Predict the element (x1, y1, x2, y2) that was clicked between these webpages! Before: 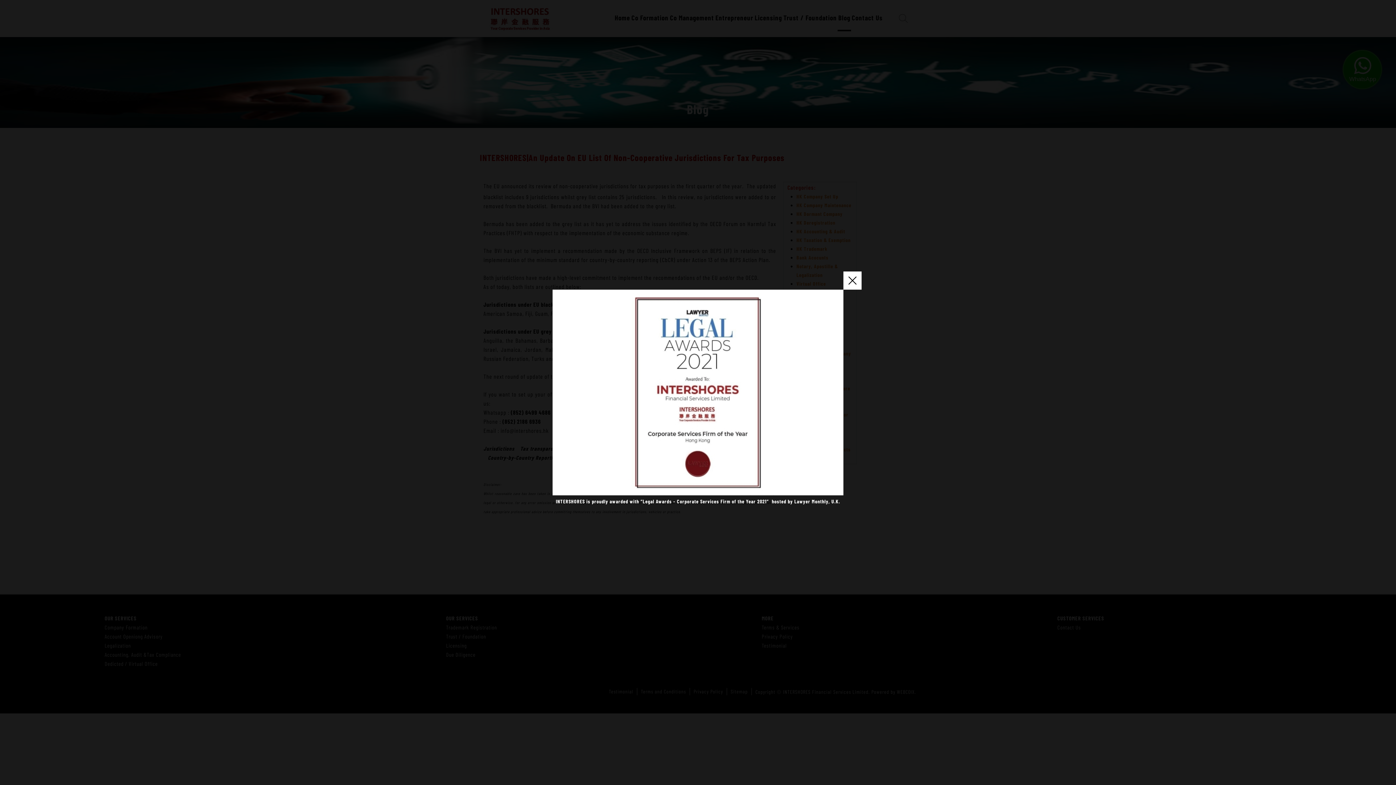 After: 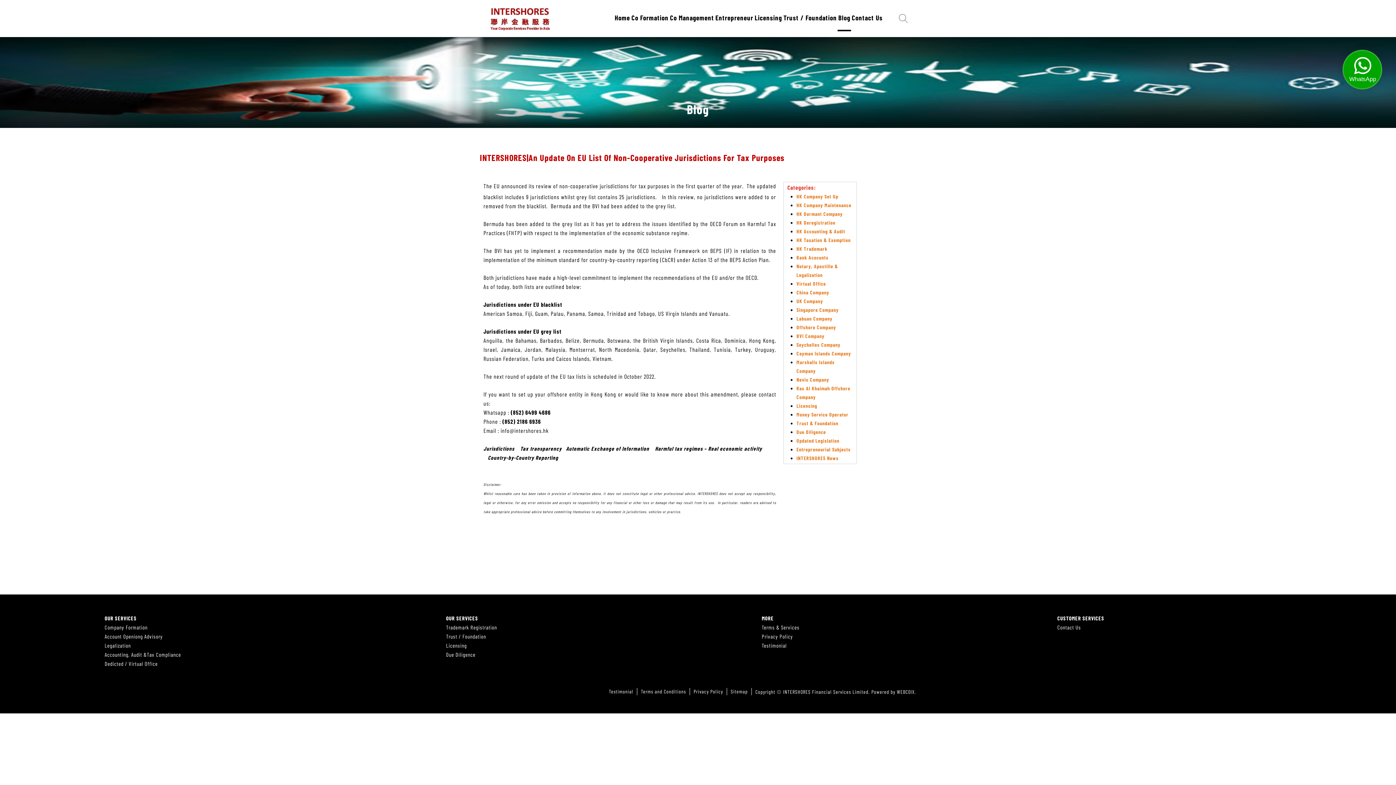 Action: label: close bbox: (843, 271, 861, 289)